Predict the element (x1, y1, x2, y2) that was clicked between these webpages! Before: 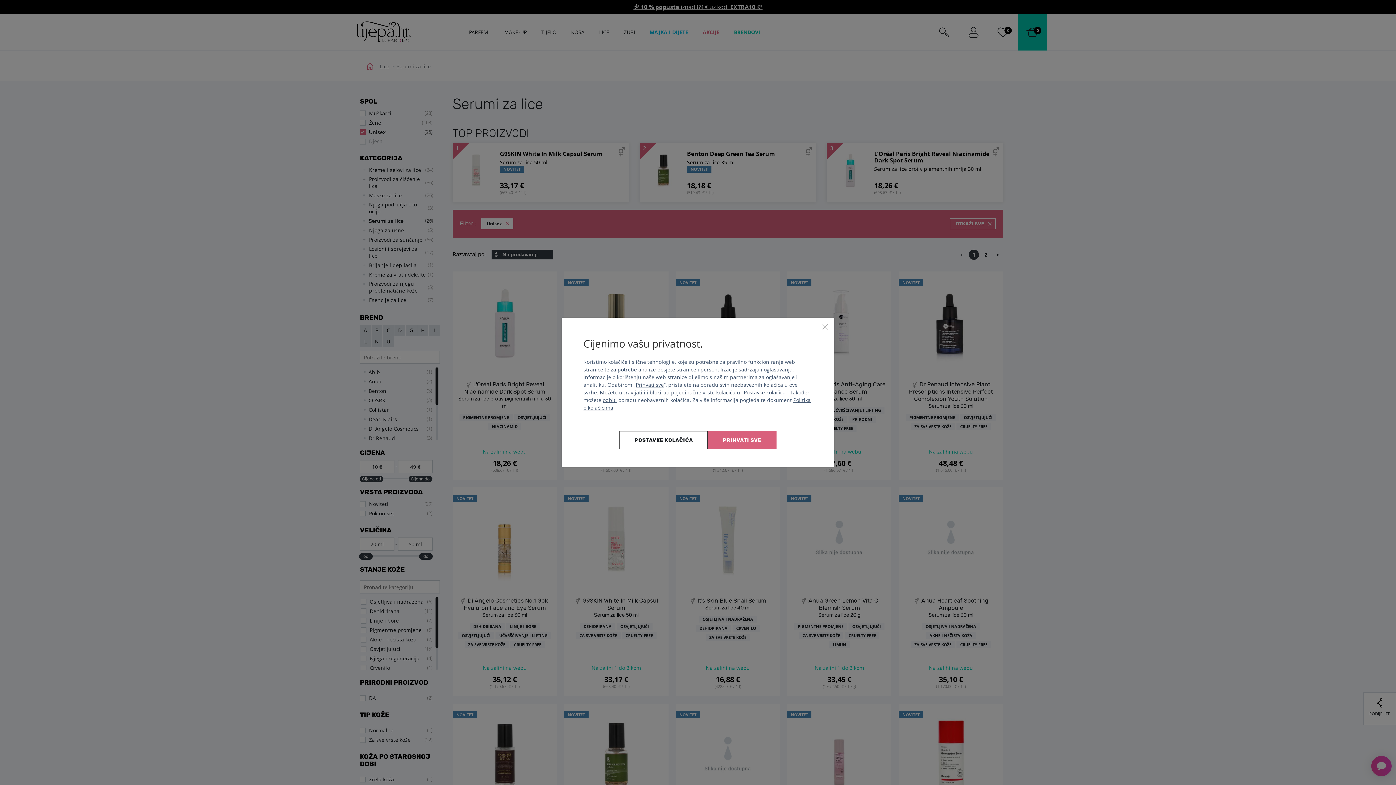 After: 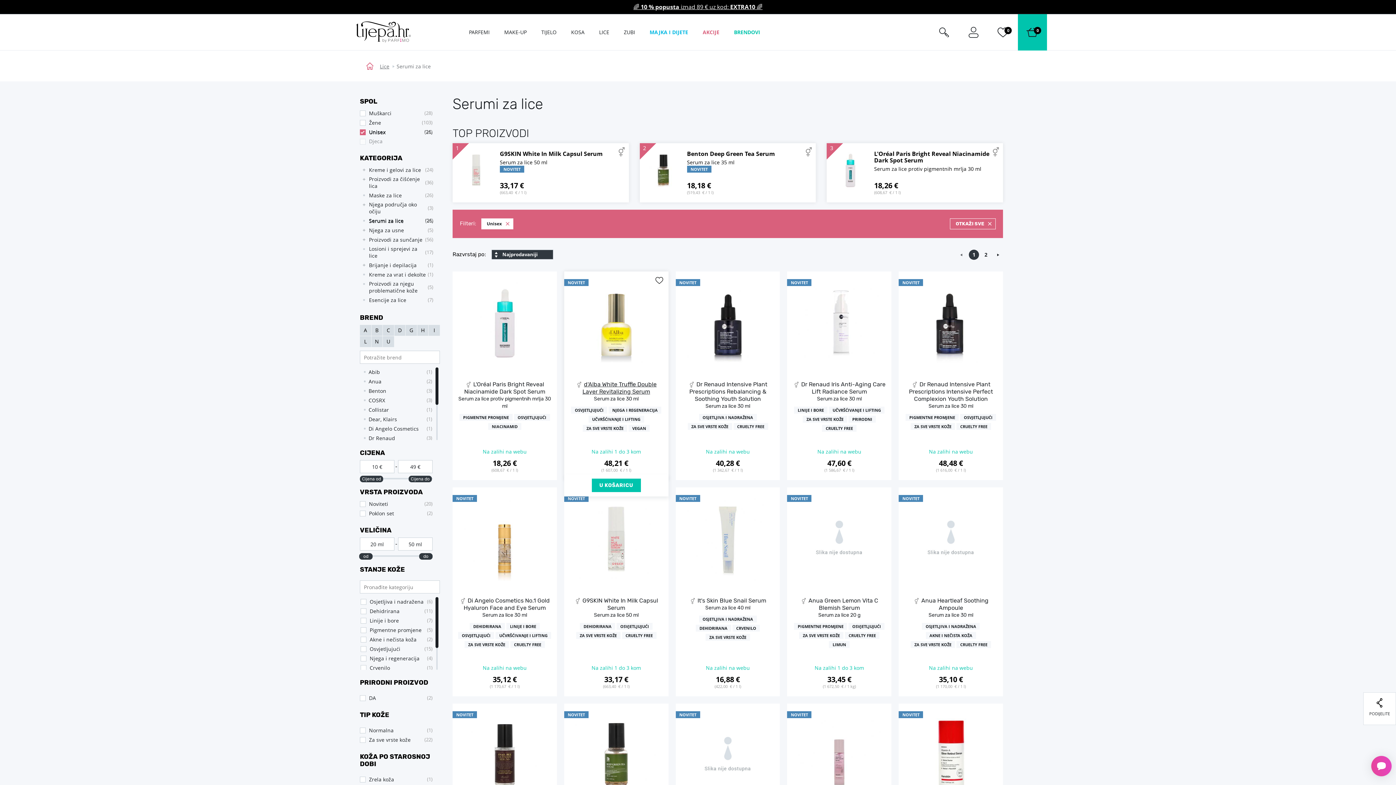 Action: label: Prihvati sve bbox: (636, 381, 664, 388)